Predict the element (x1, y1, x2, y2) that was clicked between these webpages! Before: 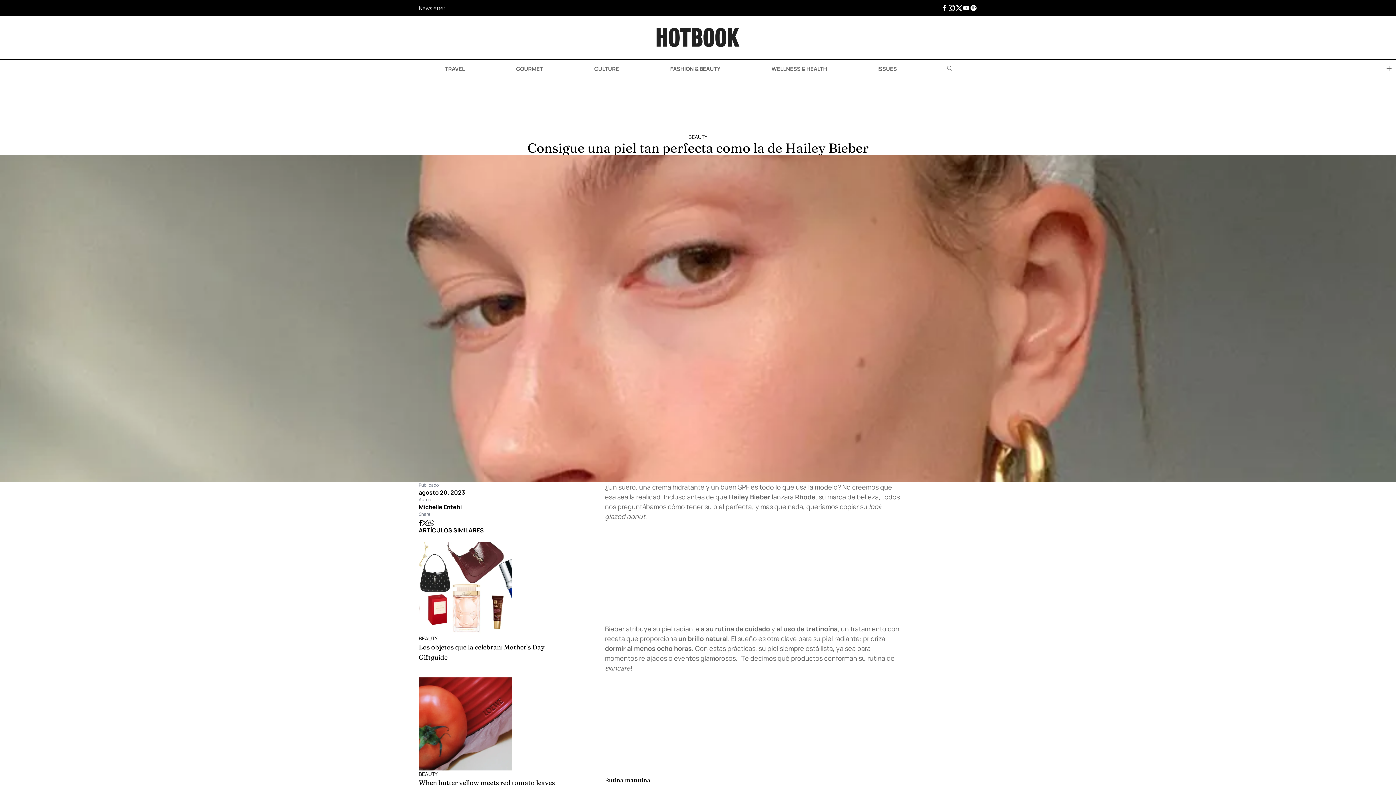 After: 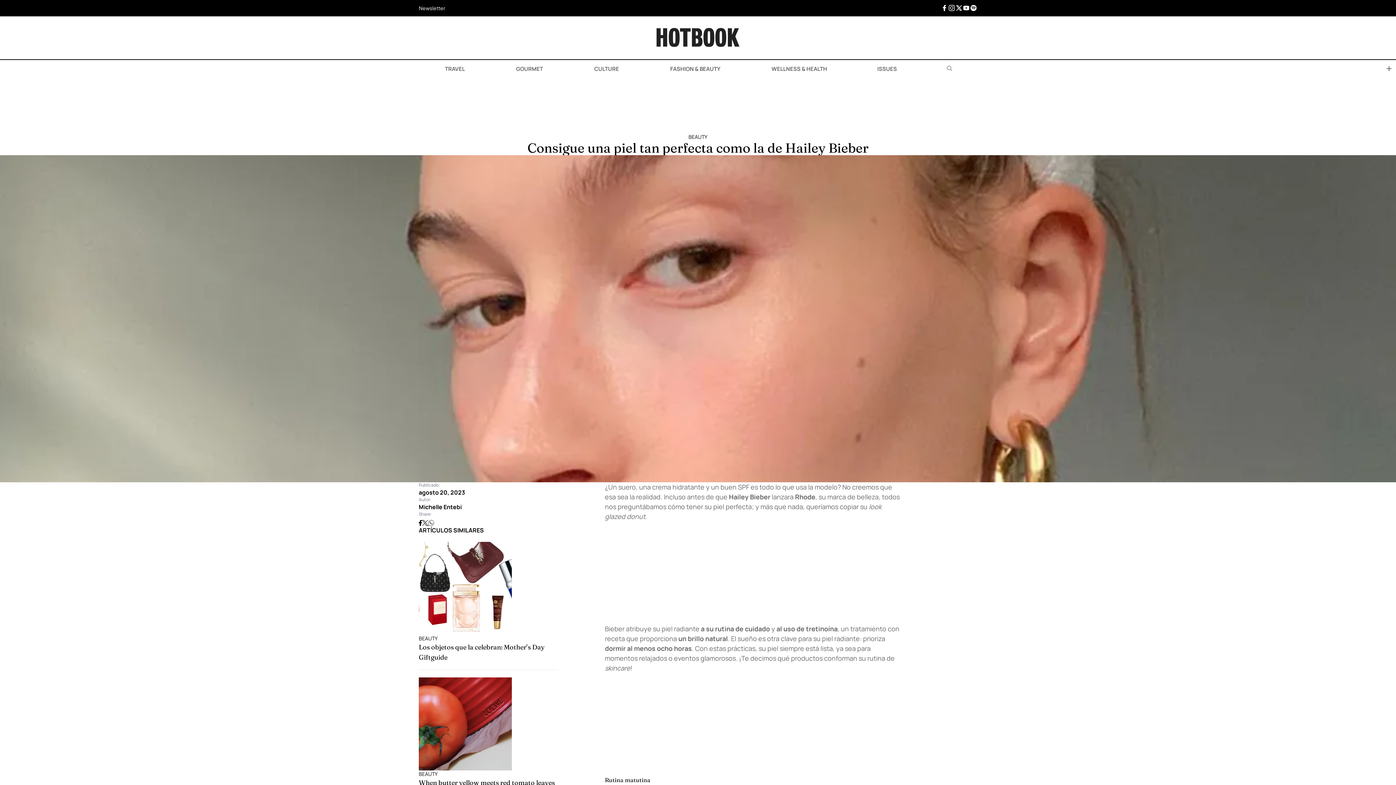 Action: bbox: (955, 4, 962, 12)